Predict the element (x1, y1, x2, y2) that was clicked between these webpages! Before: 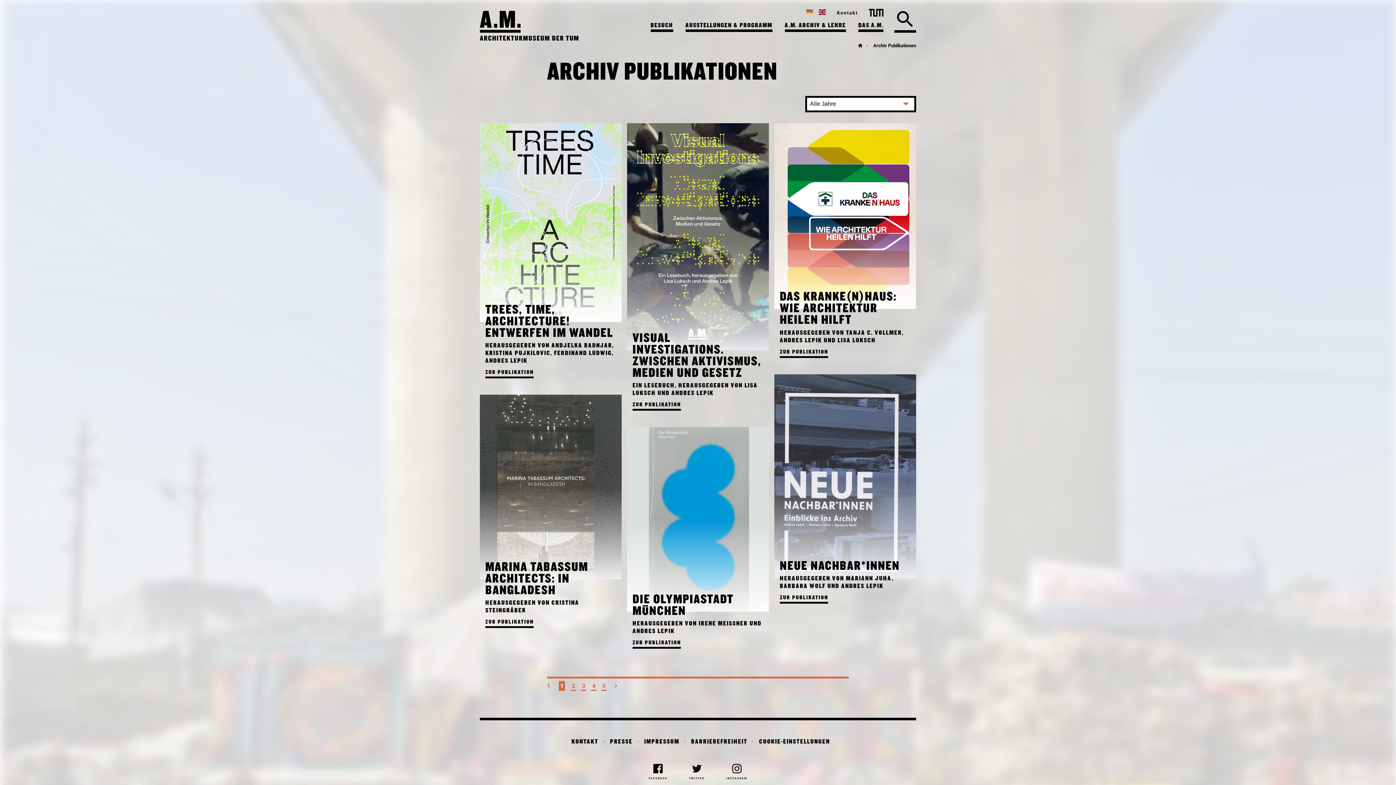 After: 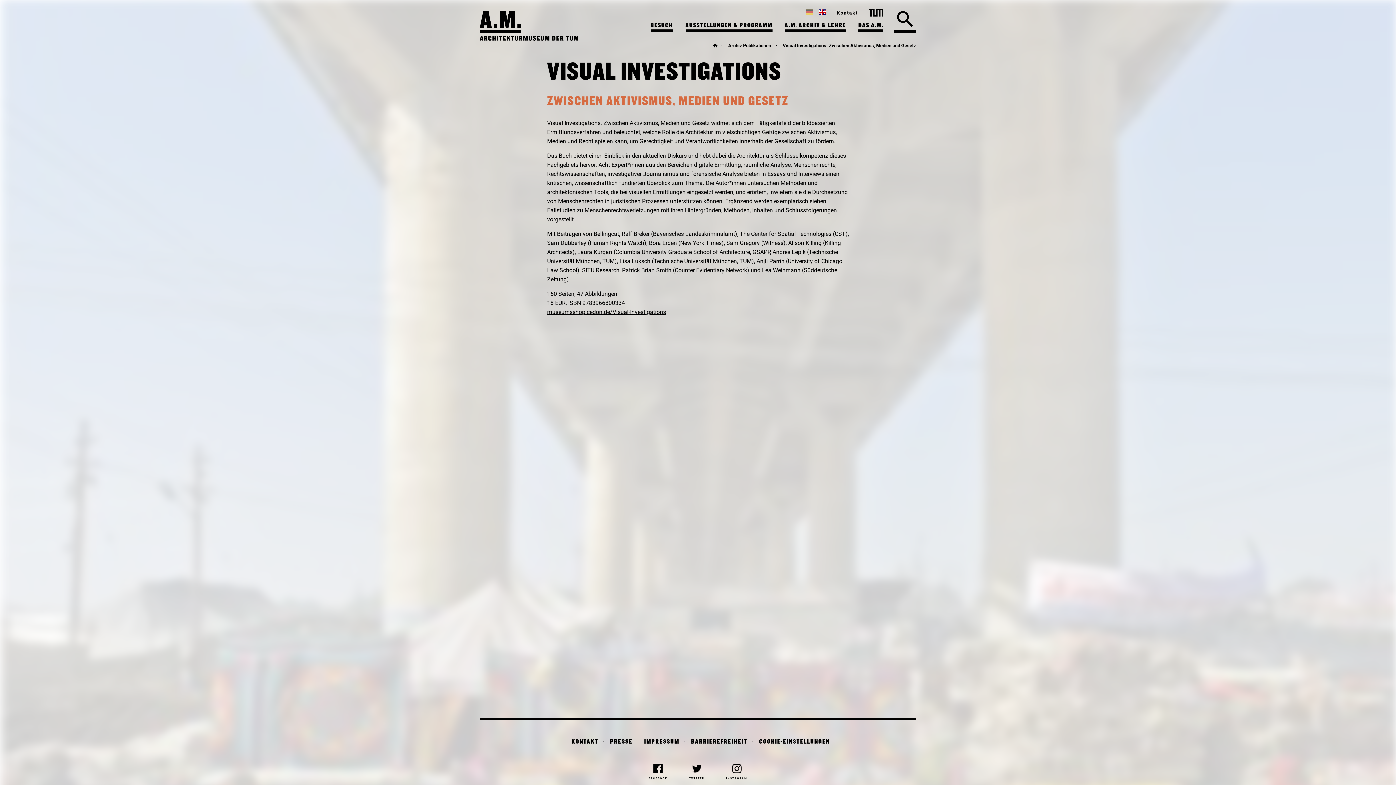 Action: label: VISUAL INVESTIGATIONS. ZWISCHEN AKTIVISMUS, MEDIEN UND GESETZ

EIN LESEBUCH, HERAUSGEGEBEN VON LISA LUKSCH UND ANDRES LEPIK


ZUR PUBLIKATION bbox: (624, 123, 771, 416)